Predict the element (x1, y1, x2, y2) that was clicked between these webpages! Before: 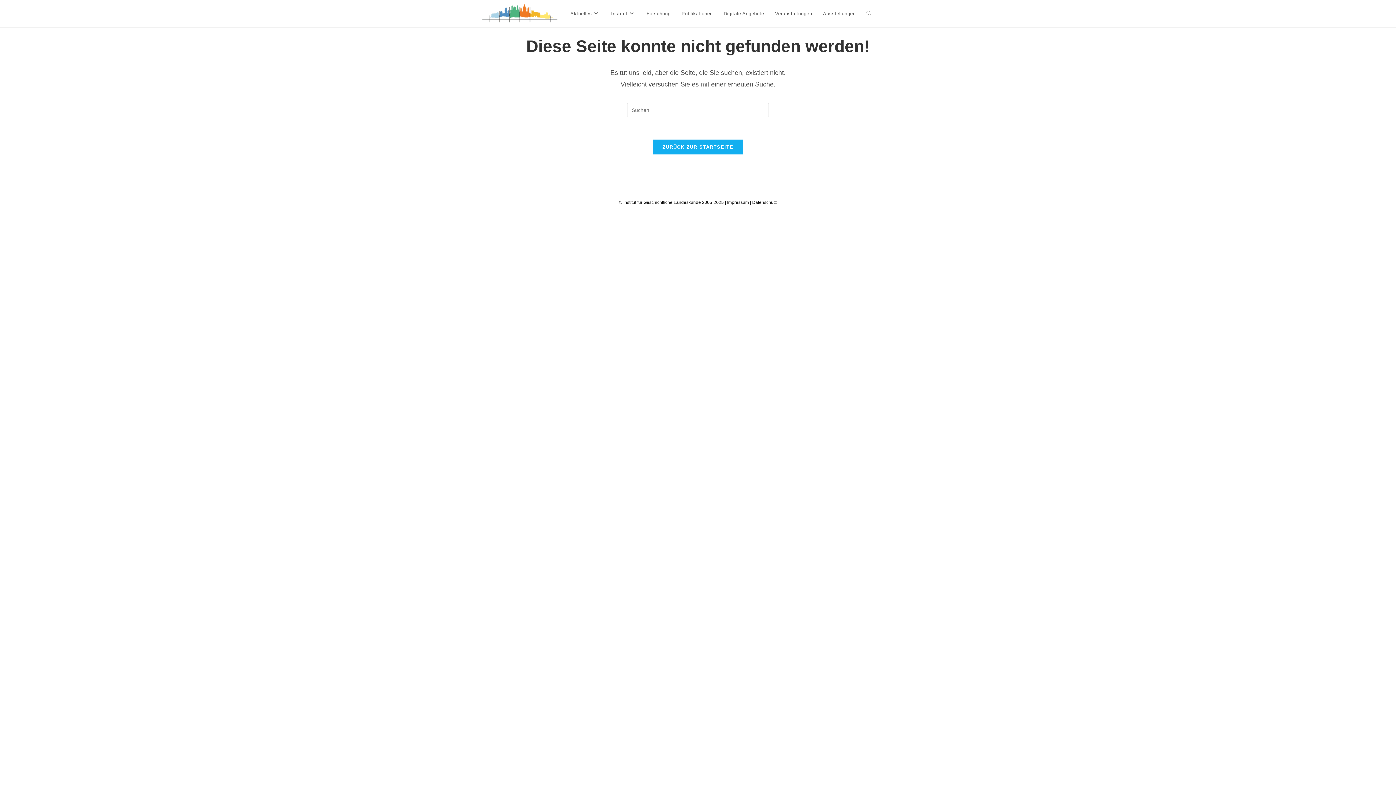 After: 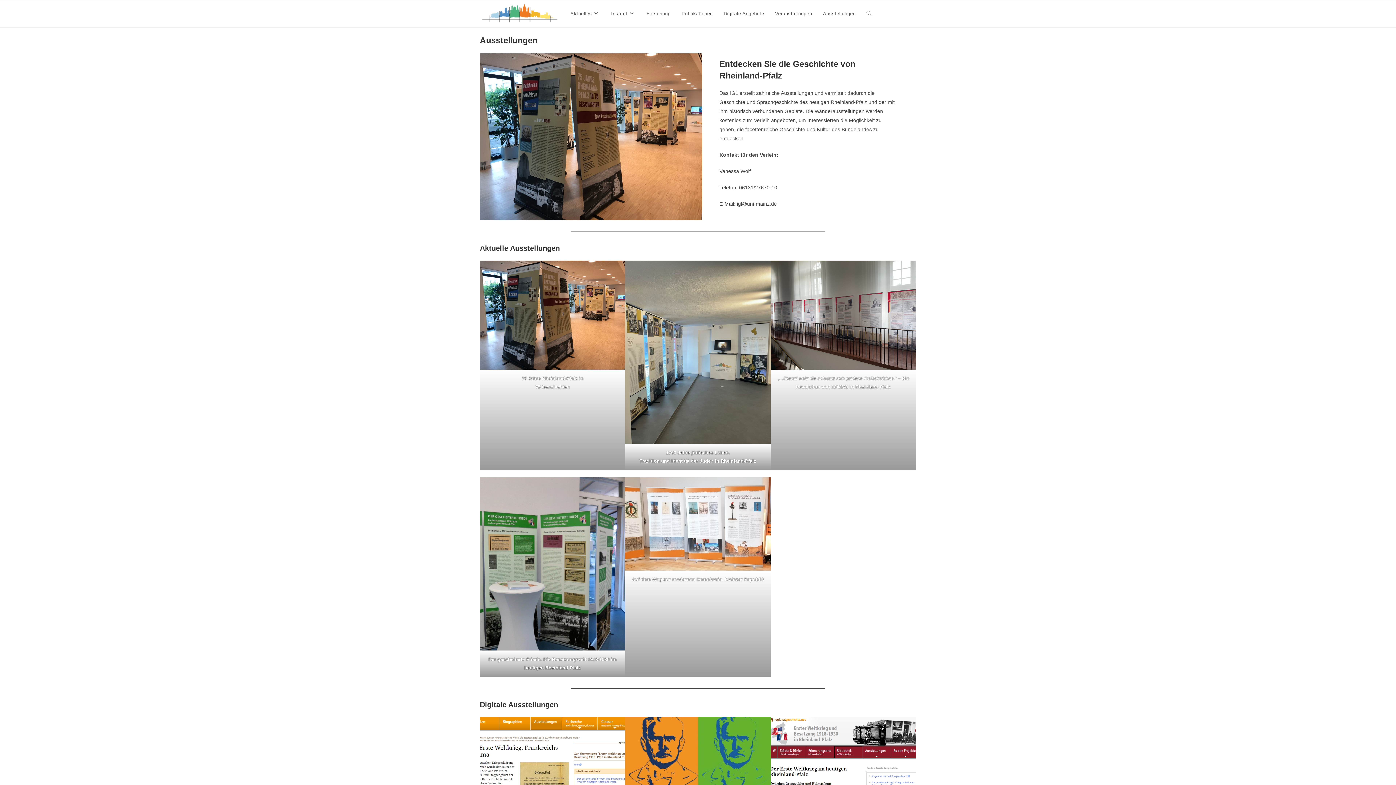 Action: bbox: (817, 0, 861, 27) label: Ausstellungen